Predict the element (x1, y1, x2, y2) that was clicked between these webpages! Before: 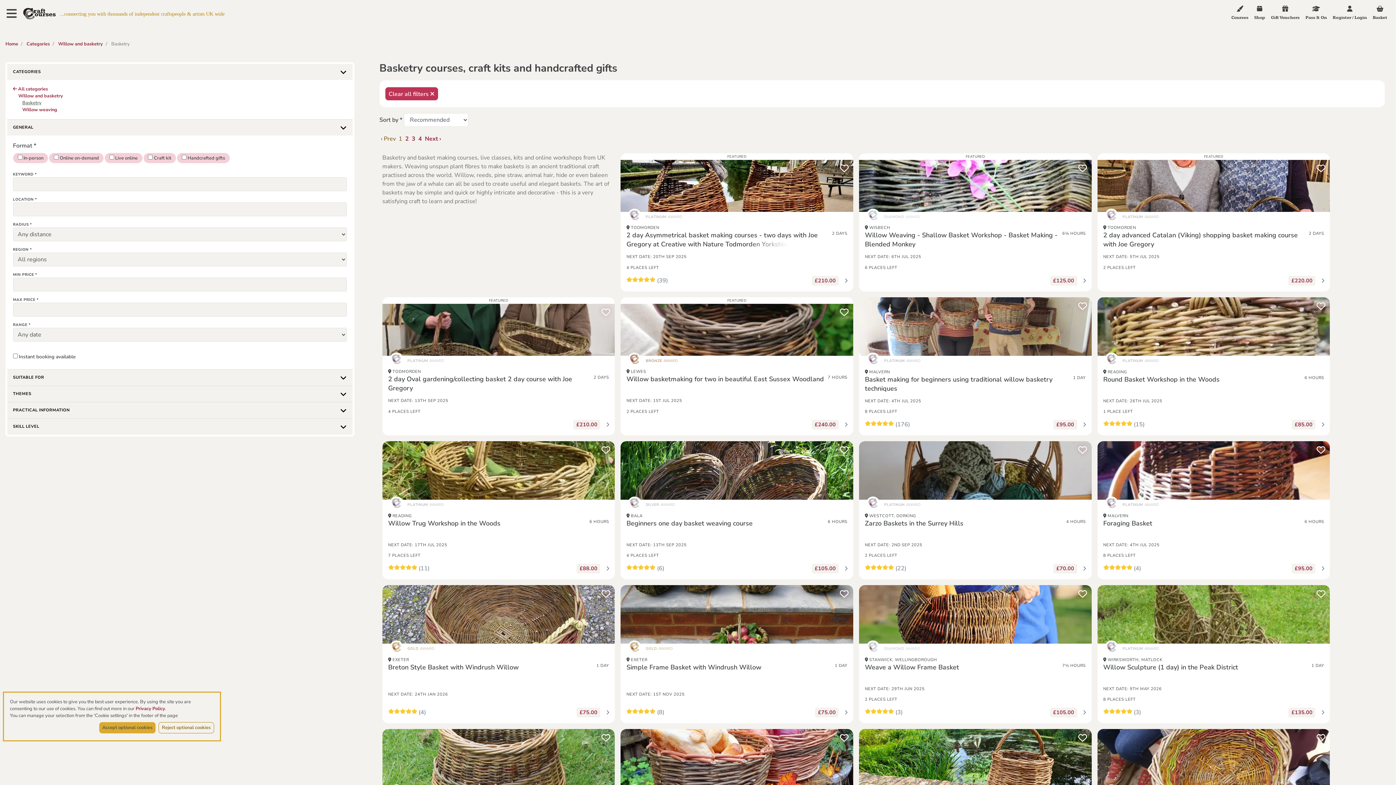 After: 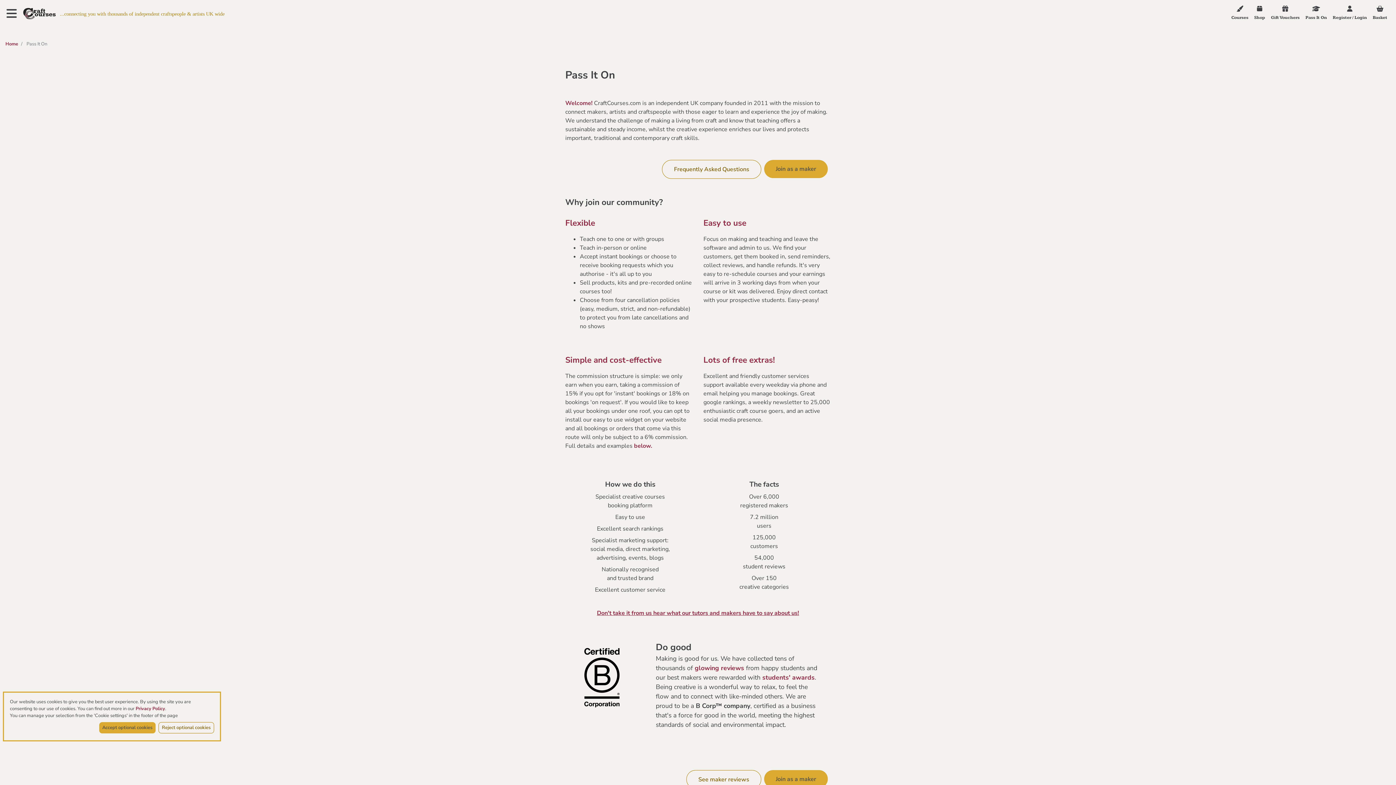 Action: label: Pass It On bbox: (1302, 0, 1330, 26)